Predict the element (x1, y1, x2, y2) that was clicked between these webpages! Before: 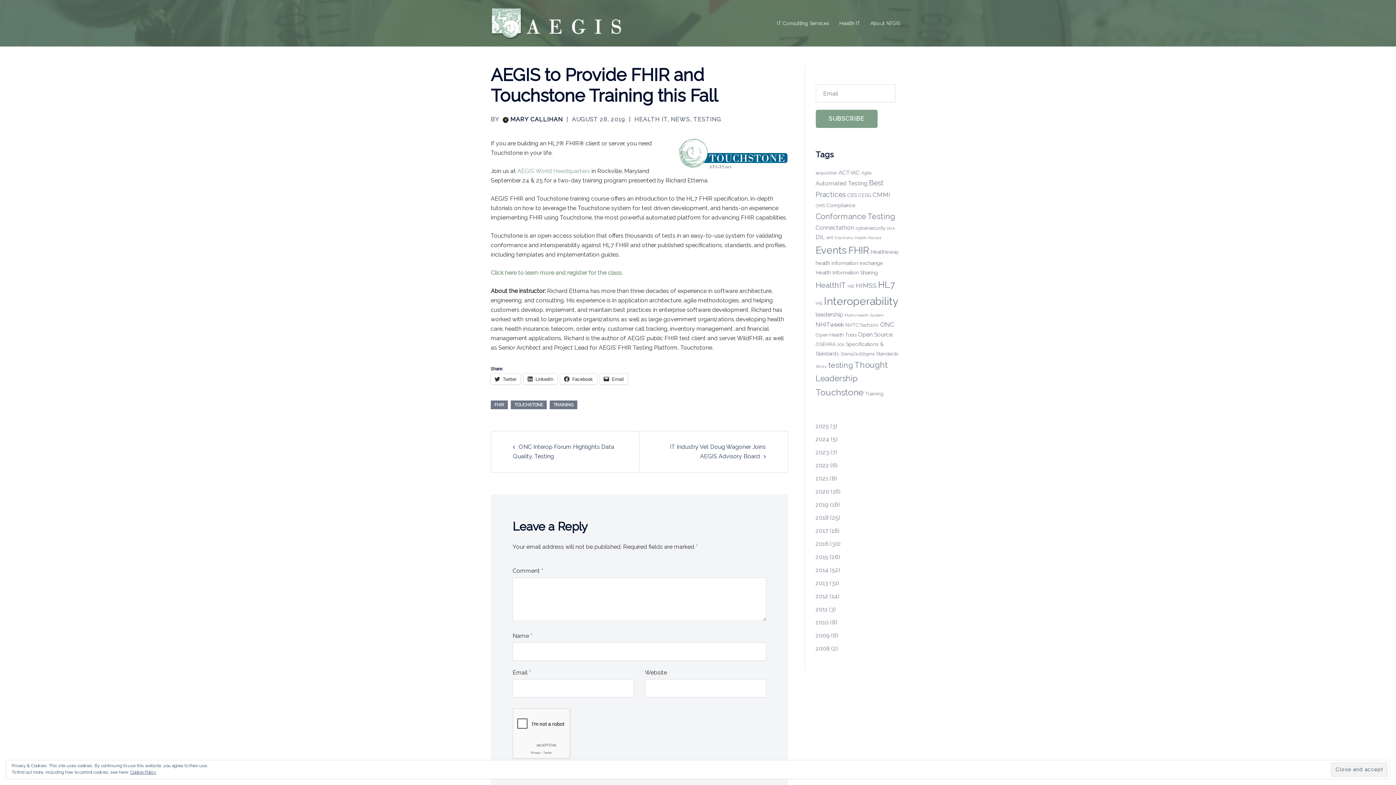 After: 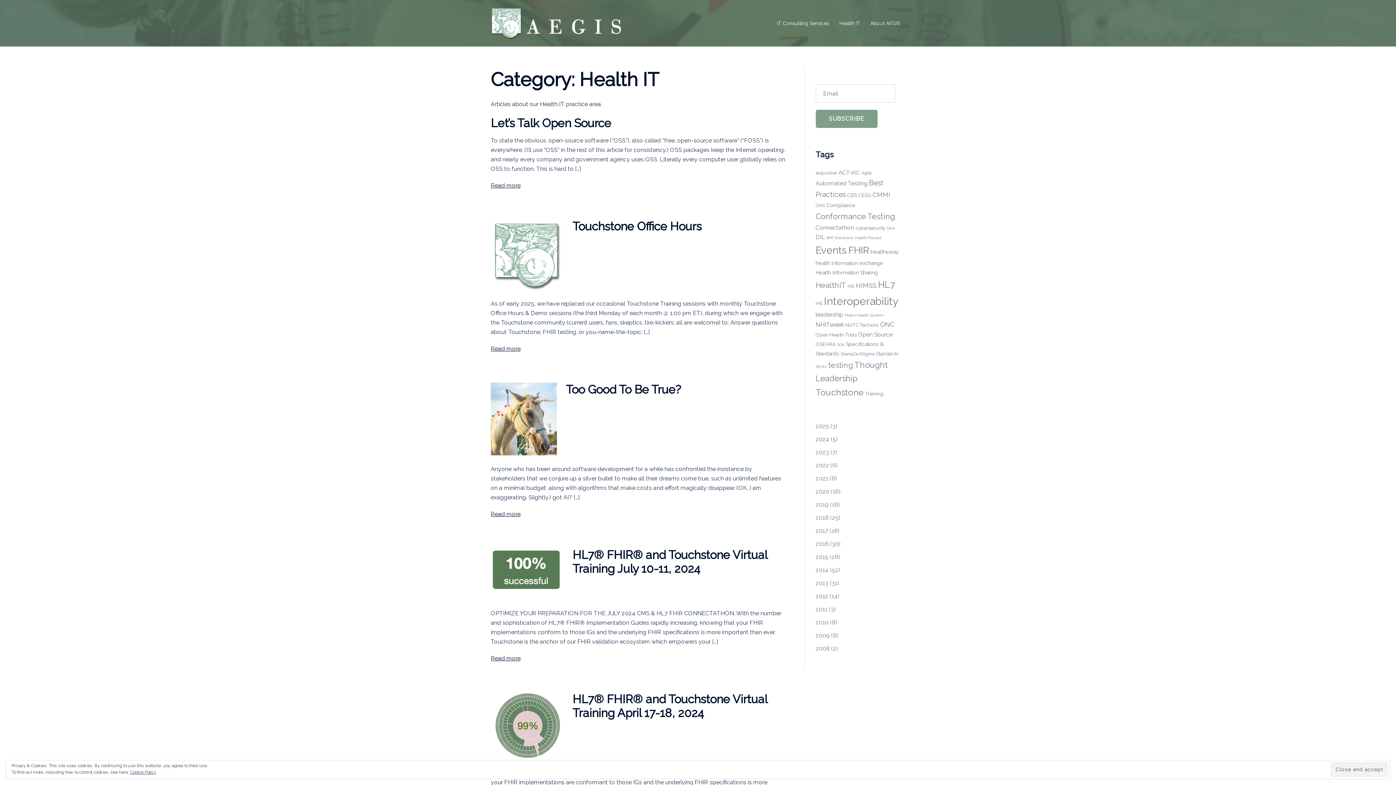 Action: label: HEALTH IT bbox: (634, 116, 667, 122)